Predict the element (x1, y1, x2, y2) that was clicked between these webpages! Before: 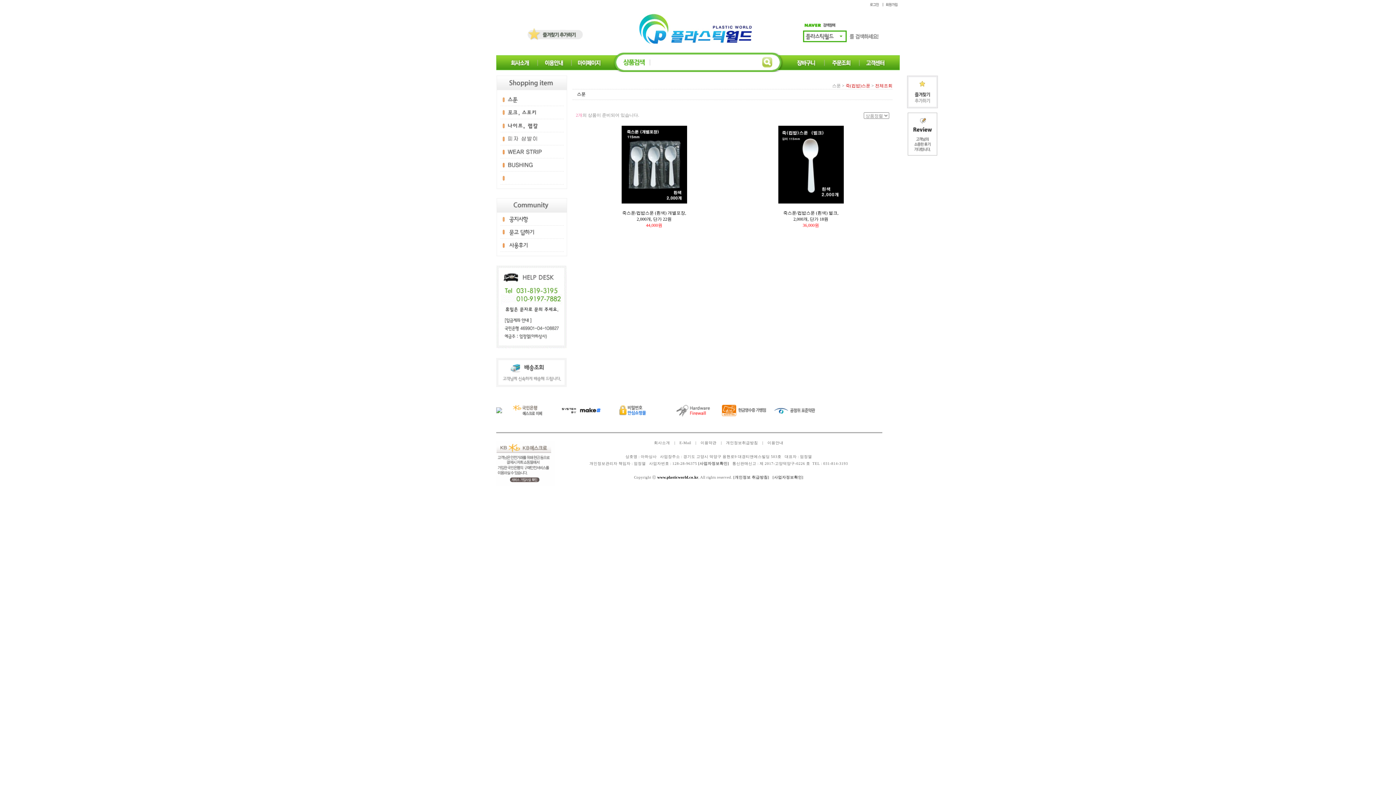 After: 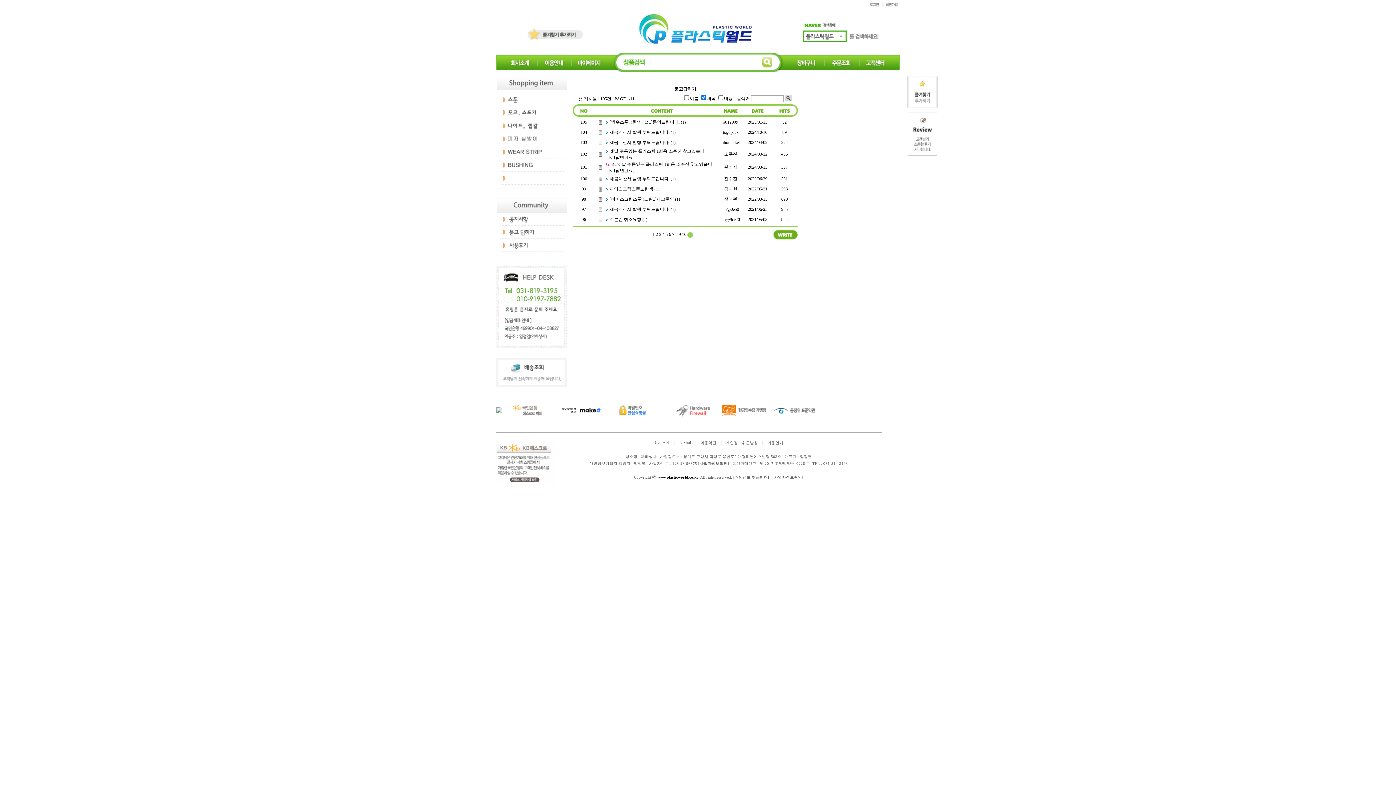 Action: bbox: (861, 68, 900, 73)